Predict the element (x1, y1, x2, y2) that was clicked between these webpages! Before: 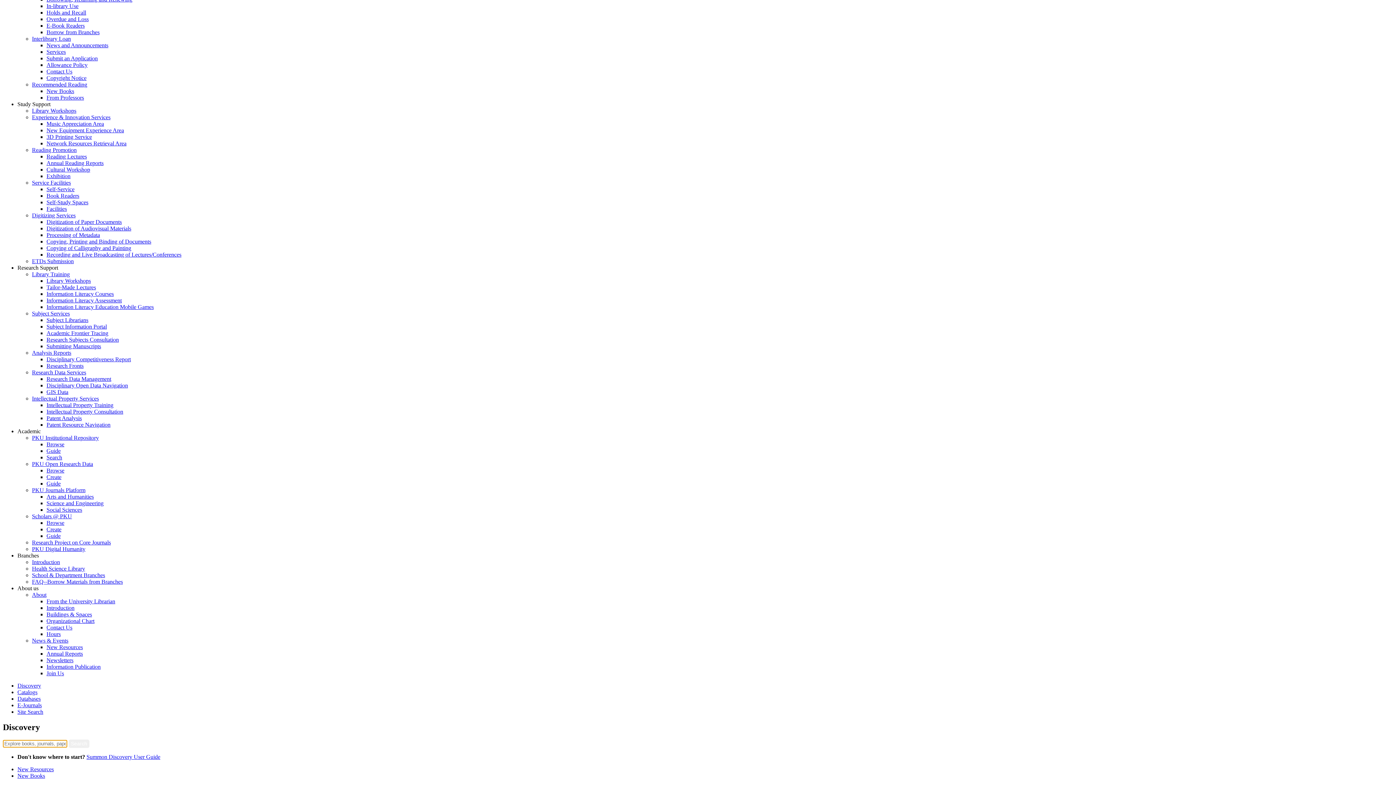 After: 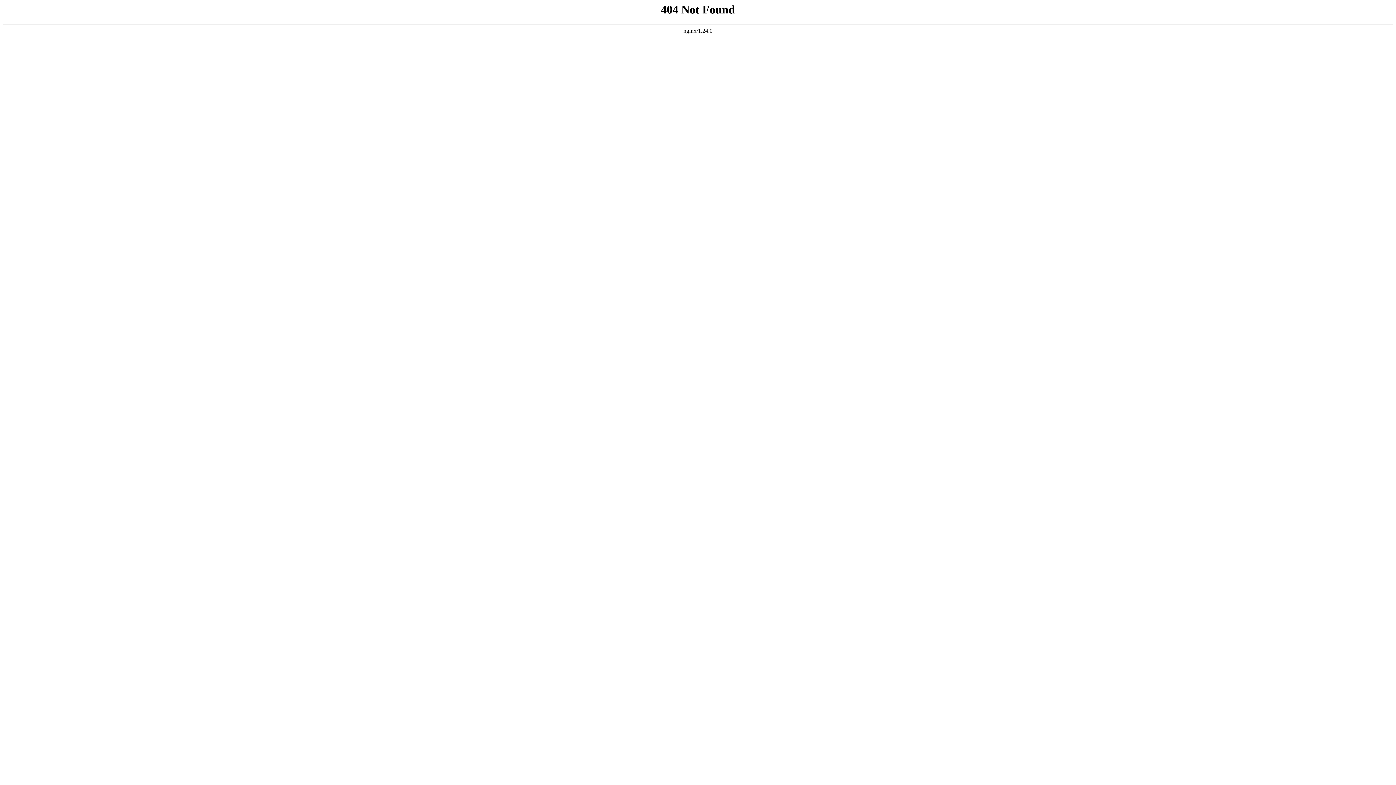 Action: label: Arts and Humanities bbox: (46, 493, 93, 500)